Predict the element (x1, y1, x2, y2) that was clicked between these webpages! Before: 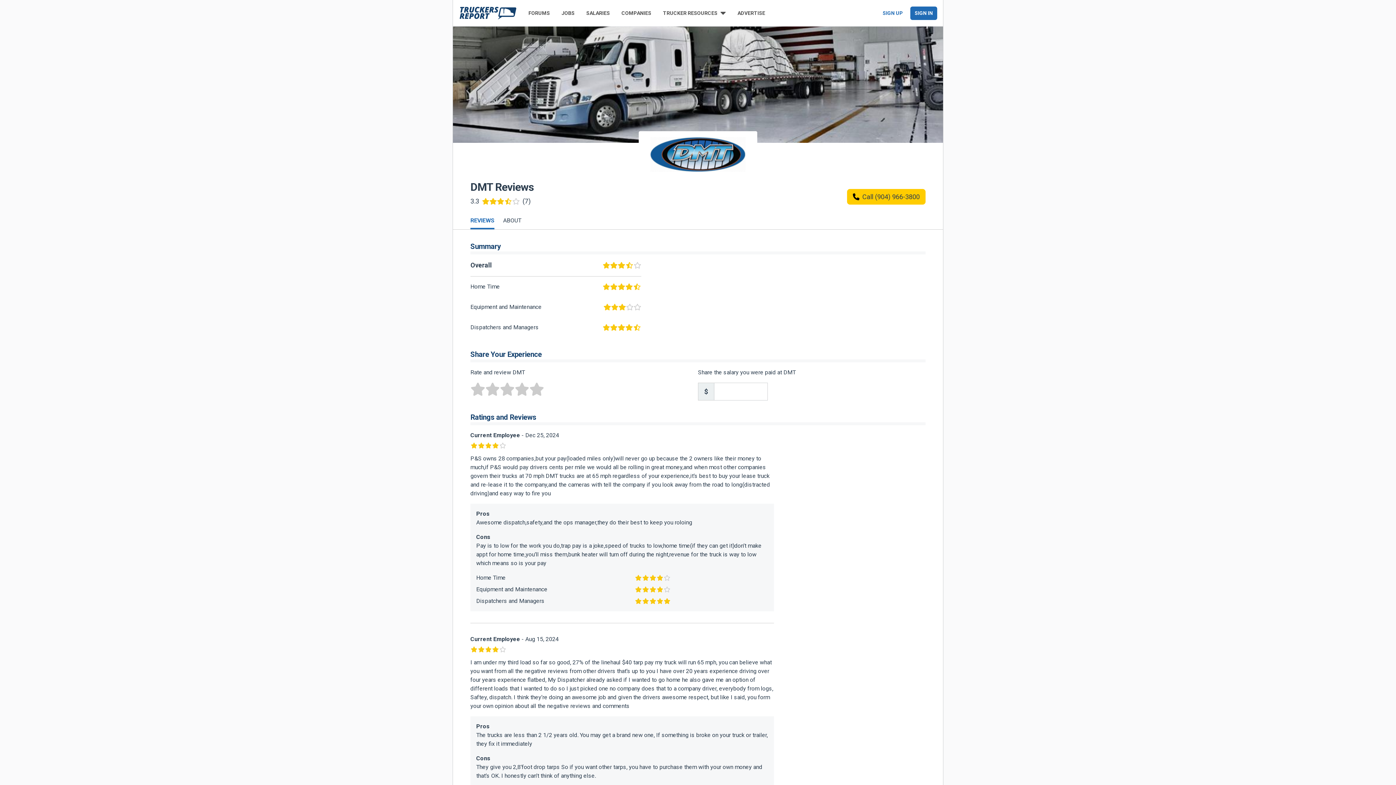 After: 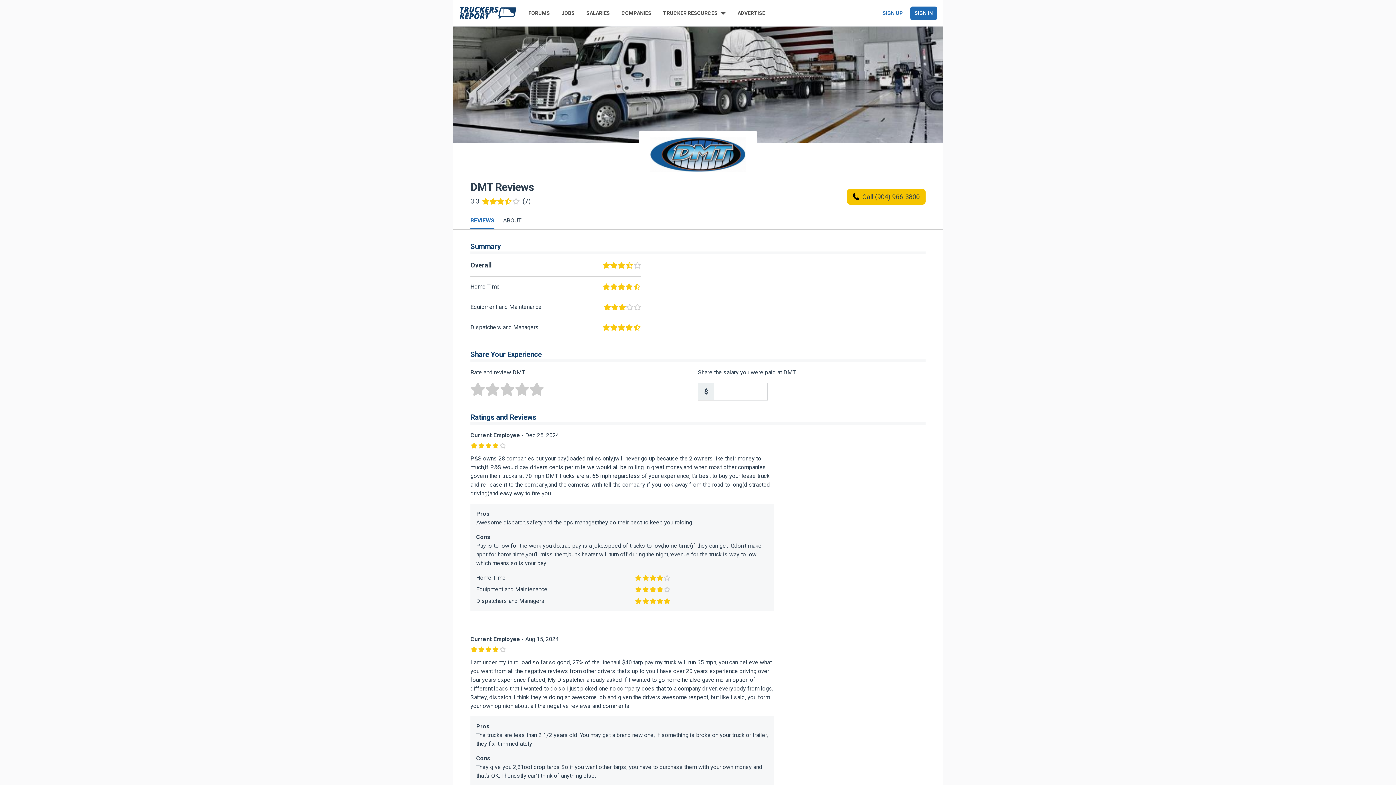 Action: label: Call (904) 966-3800 bbox: (847, 189, 925, 204)